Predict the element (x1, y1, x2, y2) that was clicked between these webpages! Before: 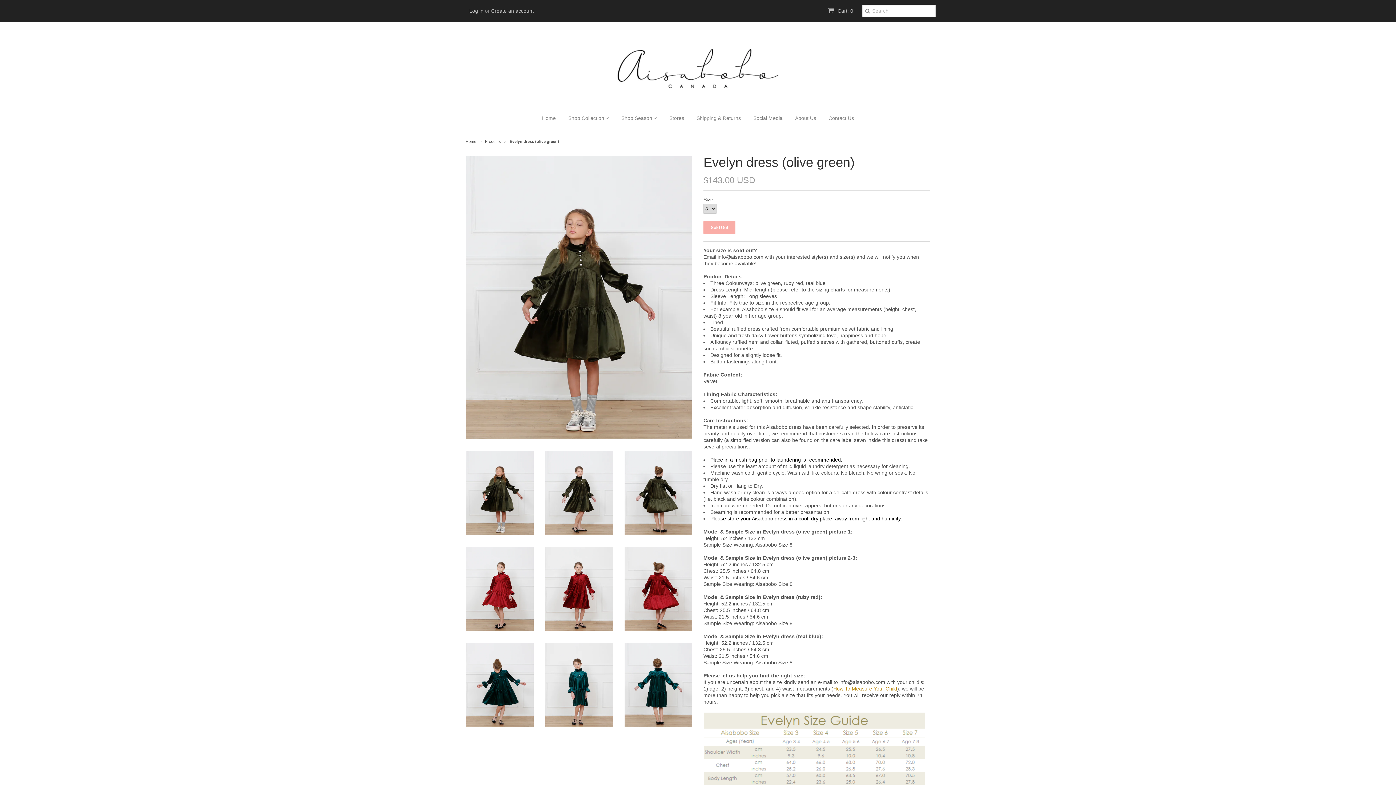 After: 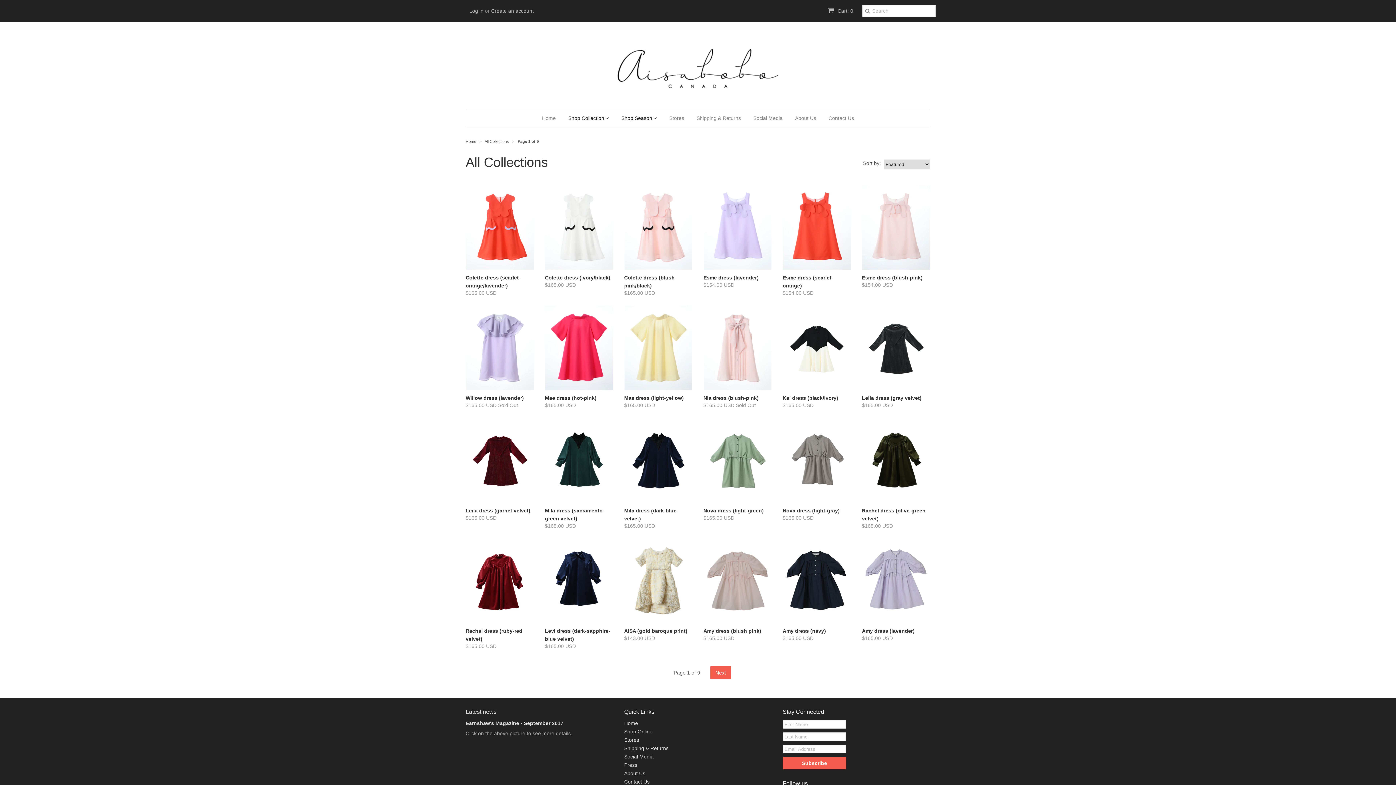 Action: label: Products  bbox: (485, 139, 502, 143)